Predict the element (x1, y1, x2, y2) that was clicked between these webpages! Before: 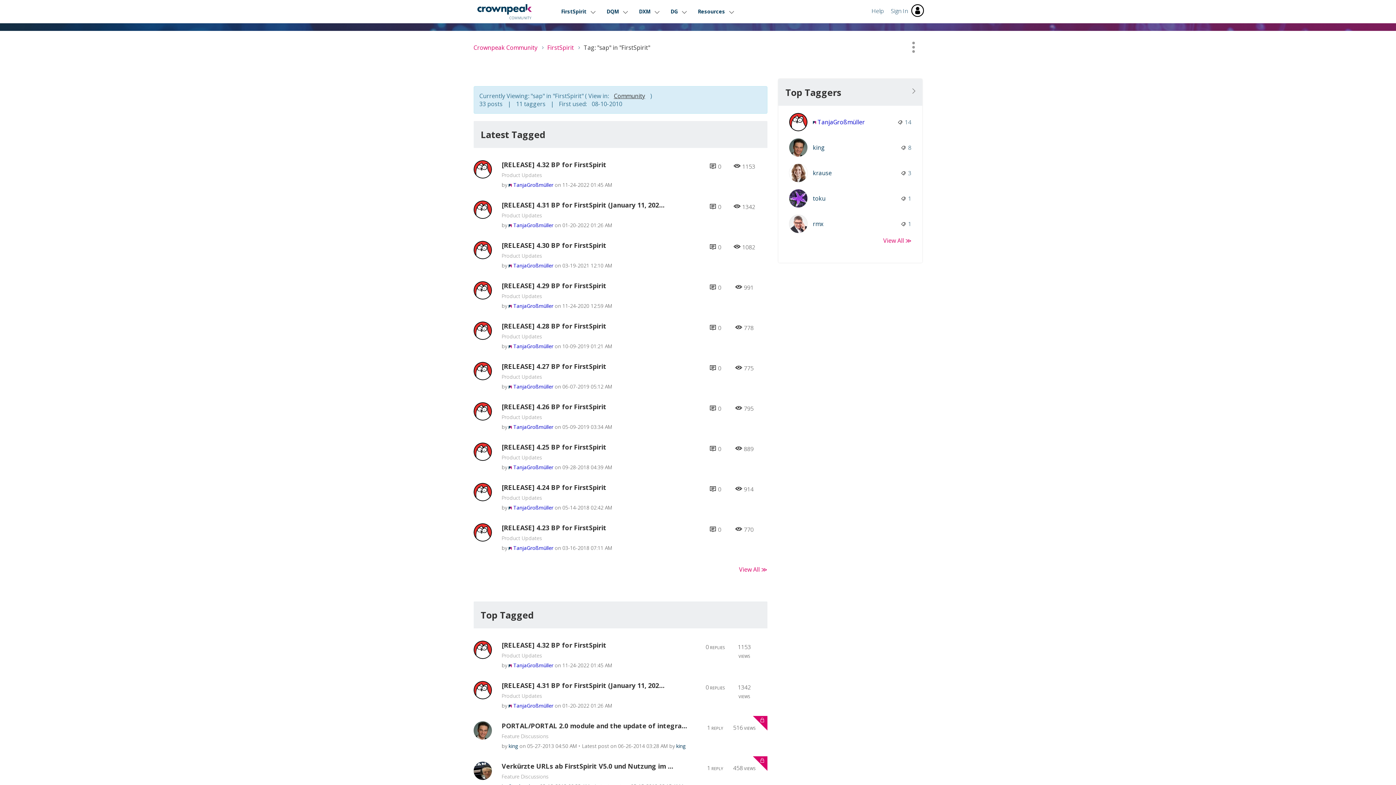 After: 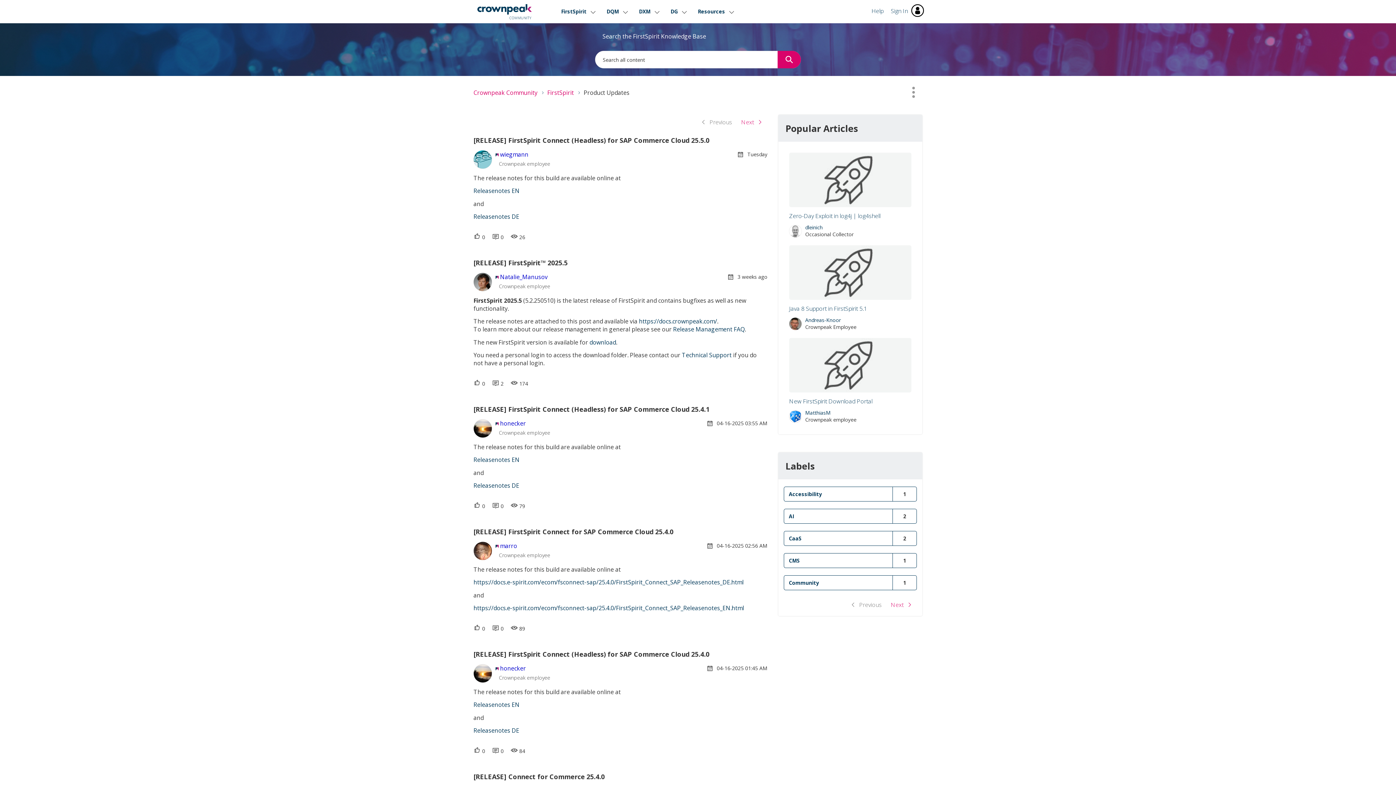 Action: bbox: (501, 494, 542, 501) label: Product Updates